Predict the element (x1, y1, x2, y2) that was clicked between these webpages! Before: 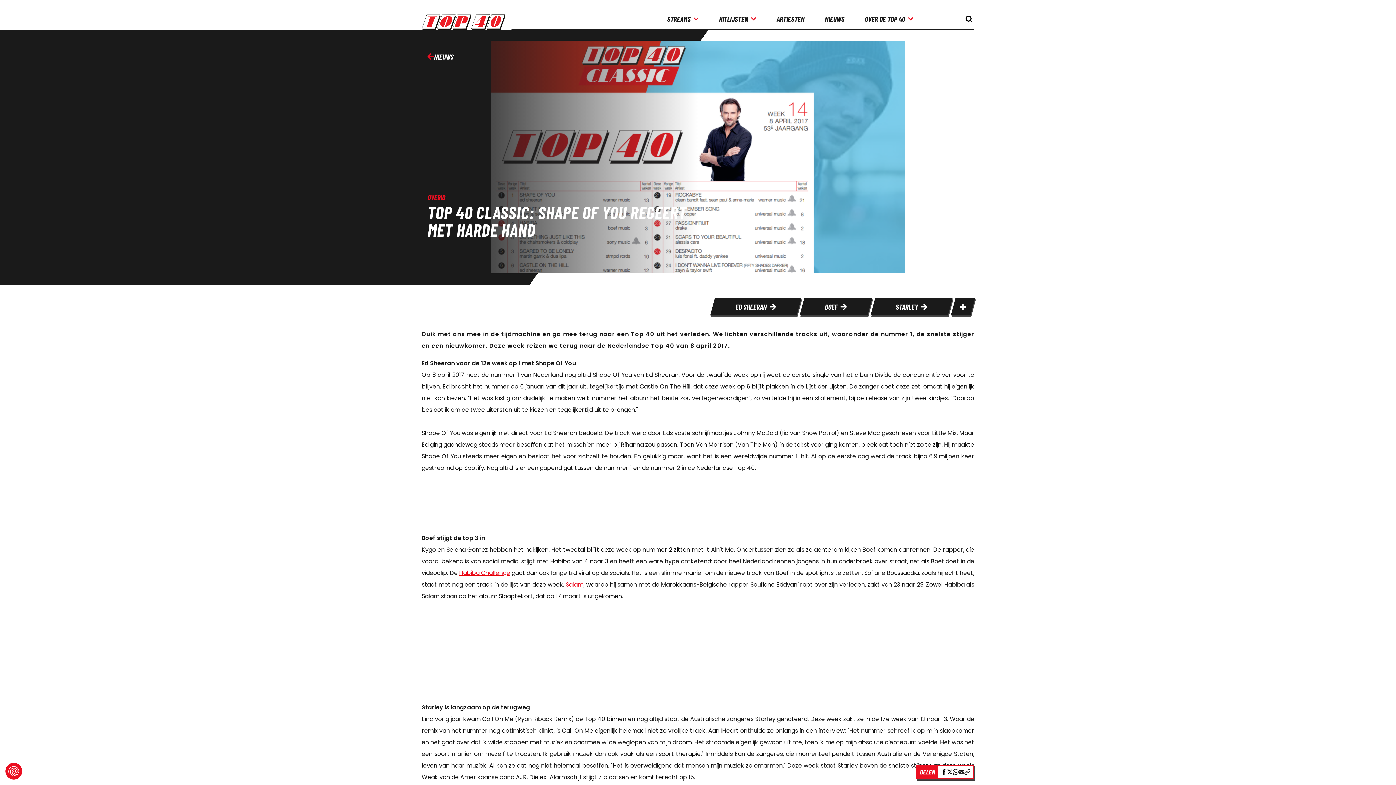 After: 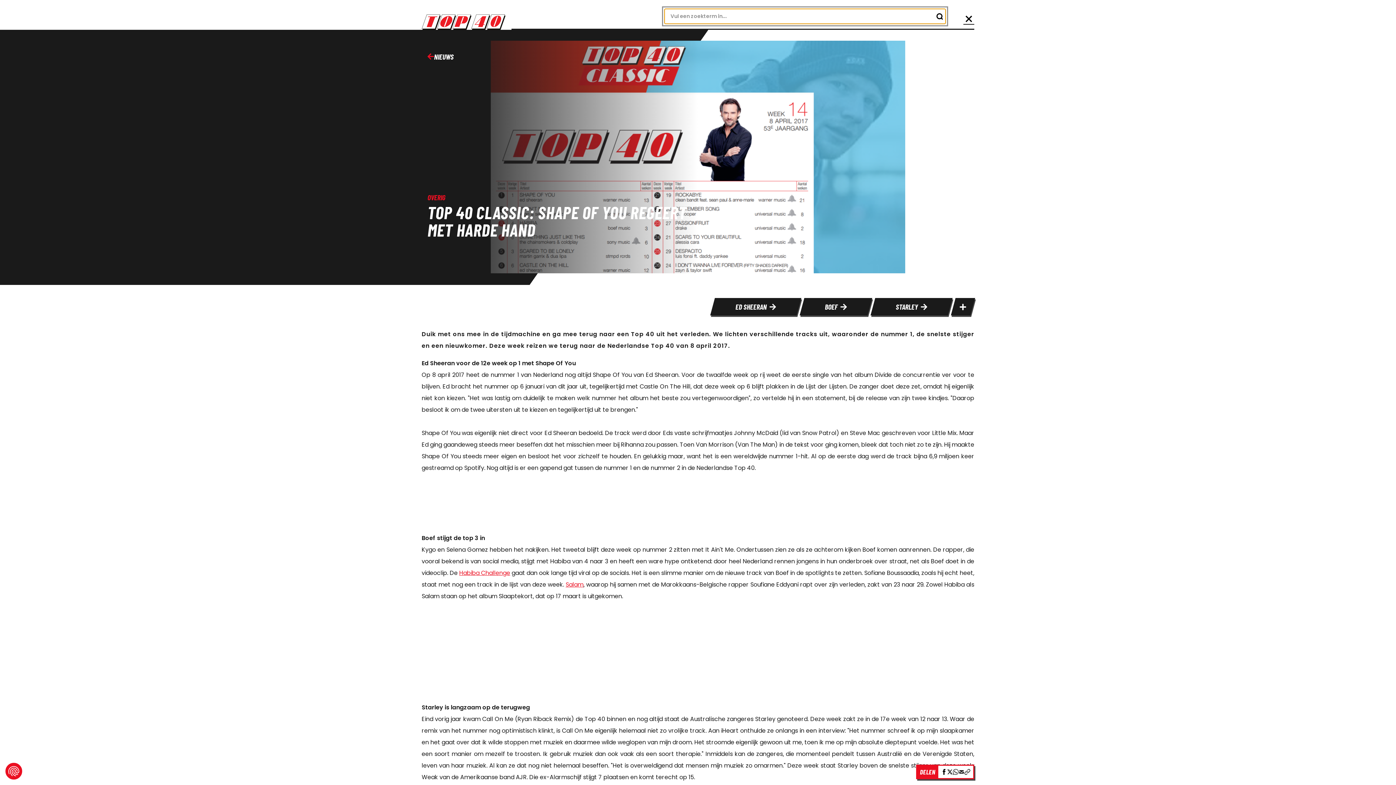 Action: label: knop om de zoekbalk te openen bbox: (963, 13, 974, 24)